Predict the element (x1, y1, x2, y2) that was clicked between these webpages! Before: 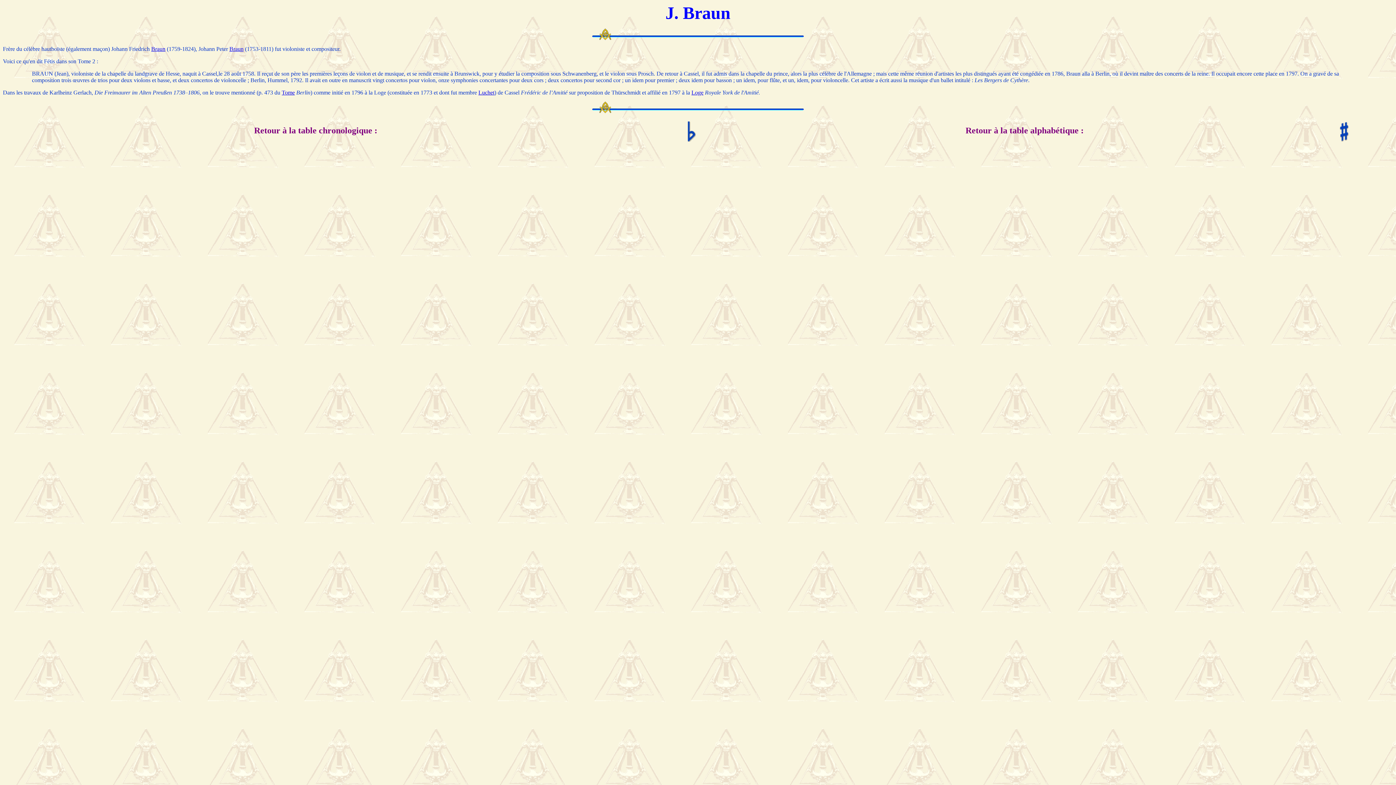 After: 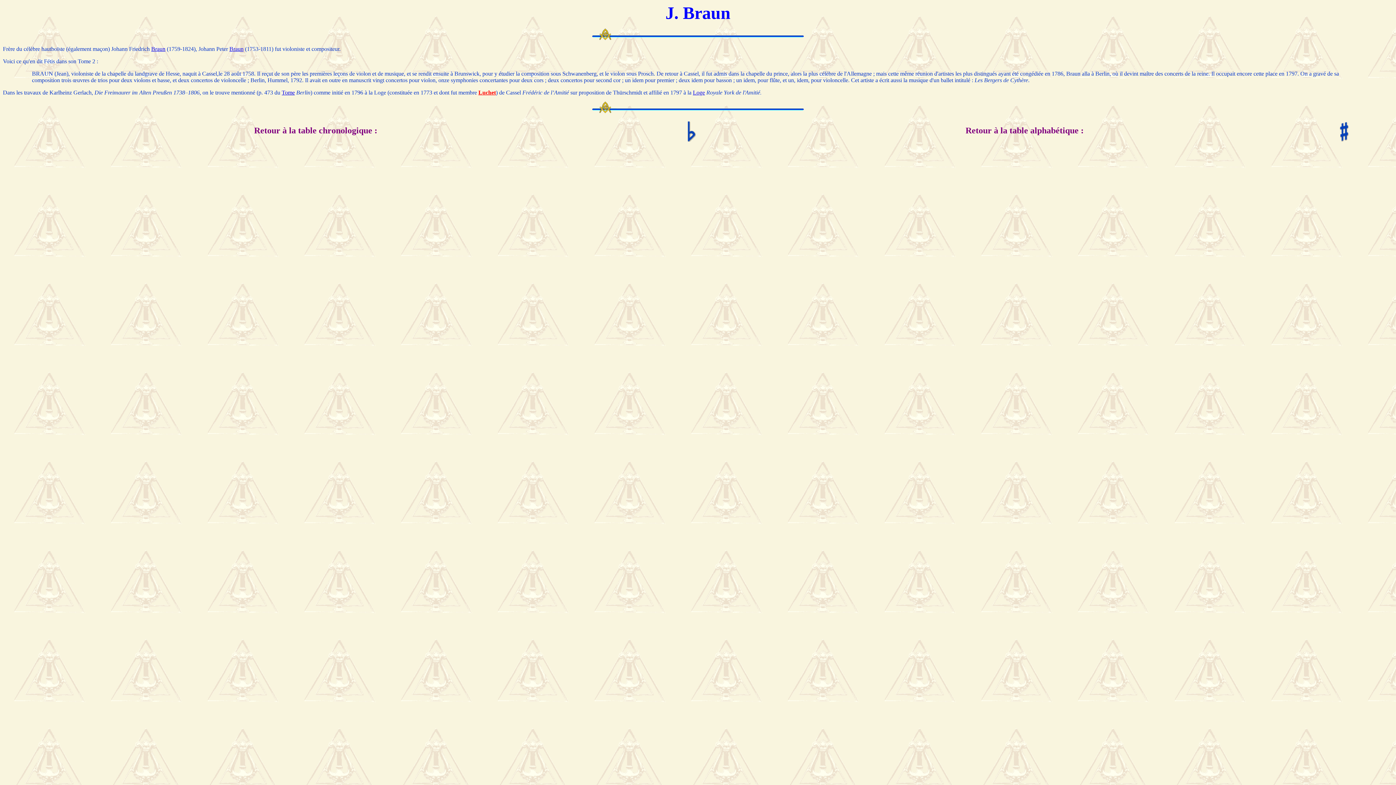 Action: label: Luchet bbox: (478, 89, 494, 95)